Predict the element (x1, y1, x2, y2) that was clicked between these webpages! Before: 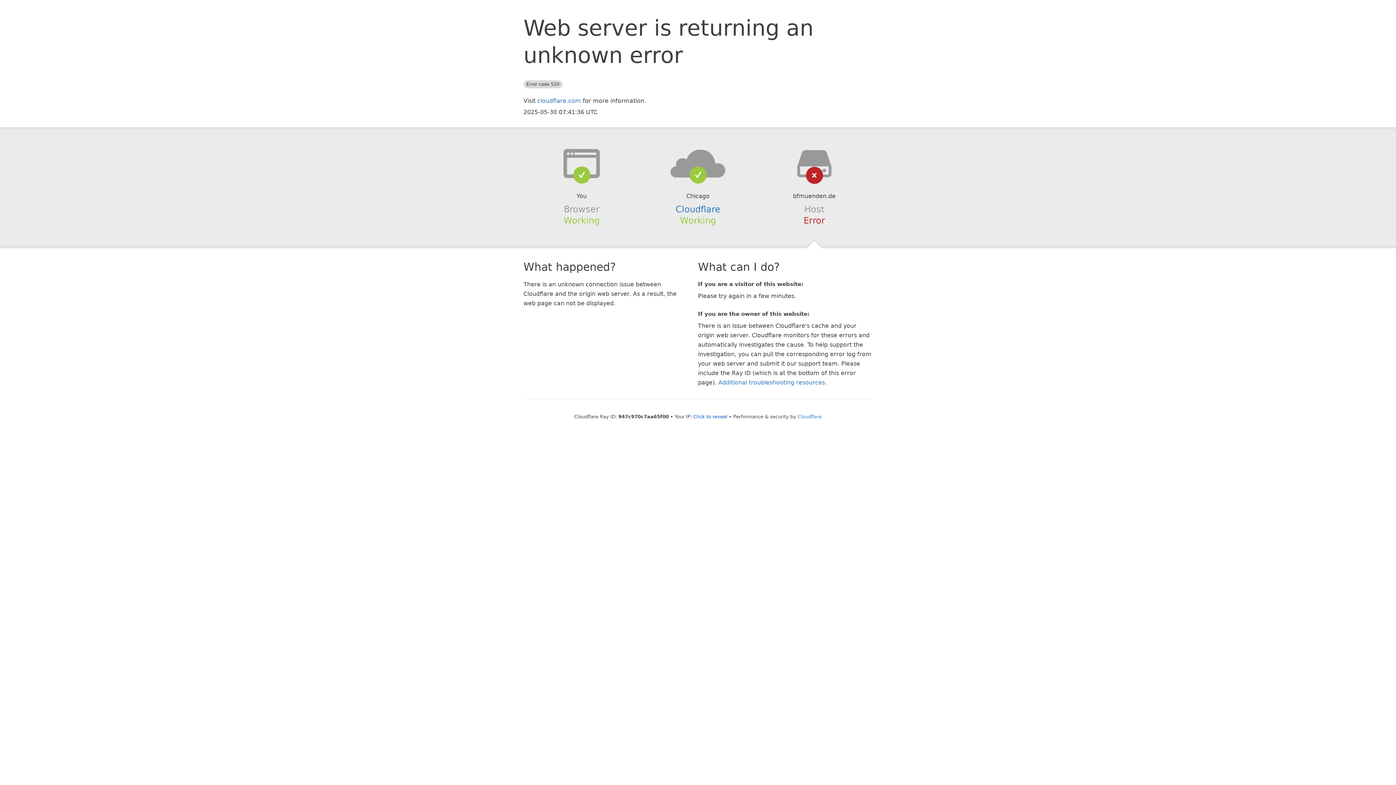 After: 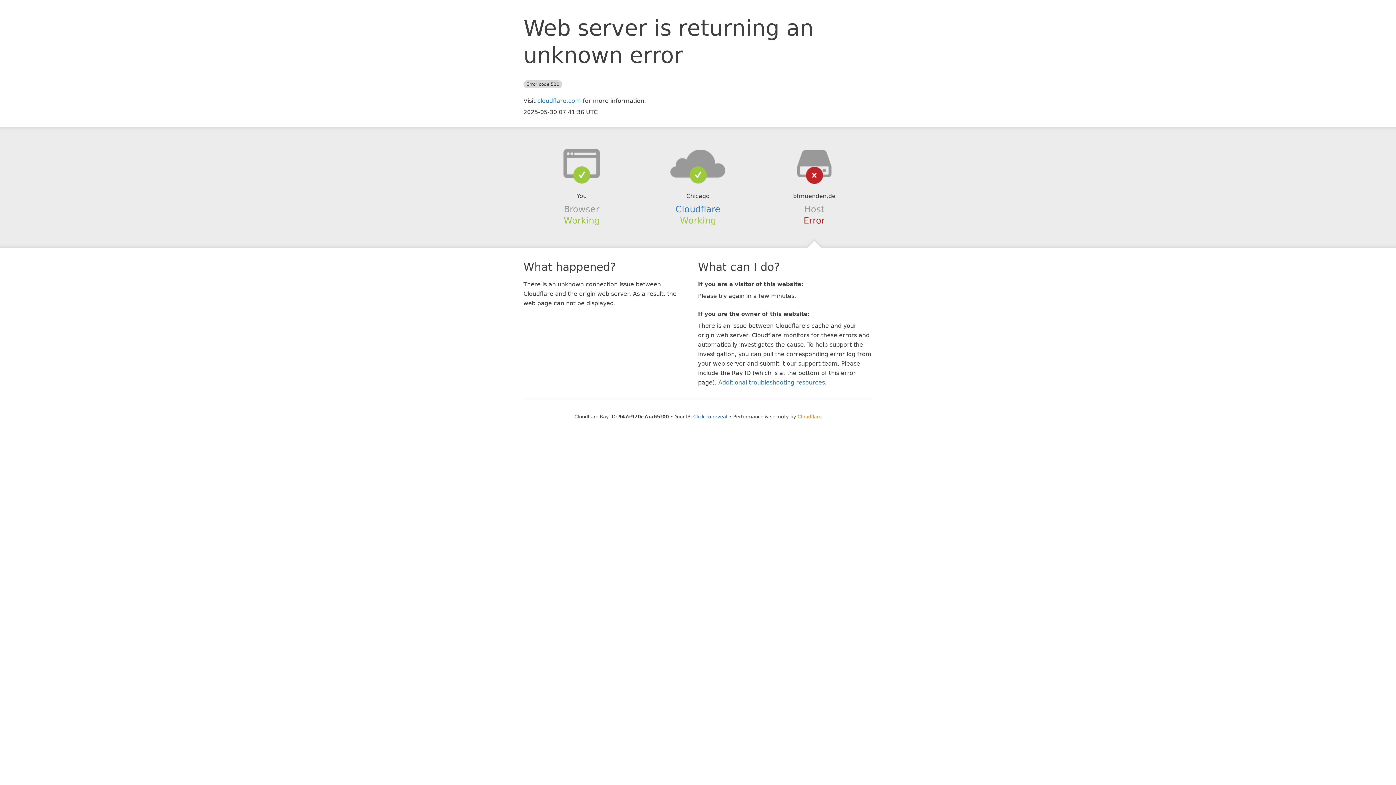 Action: bbox: (797, 414, 821, 419) label: Cloudflare